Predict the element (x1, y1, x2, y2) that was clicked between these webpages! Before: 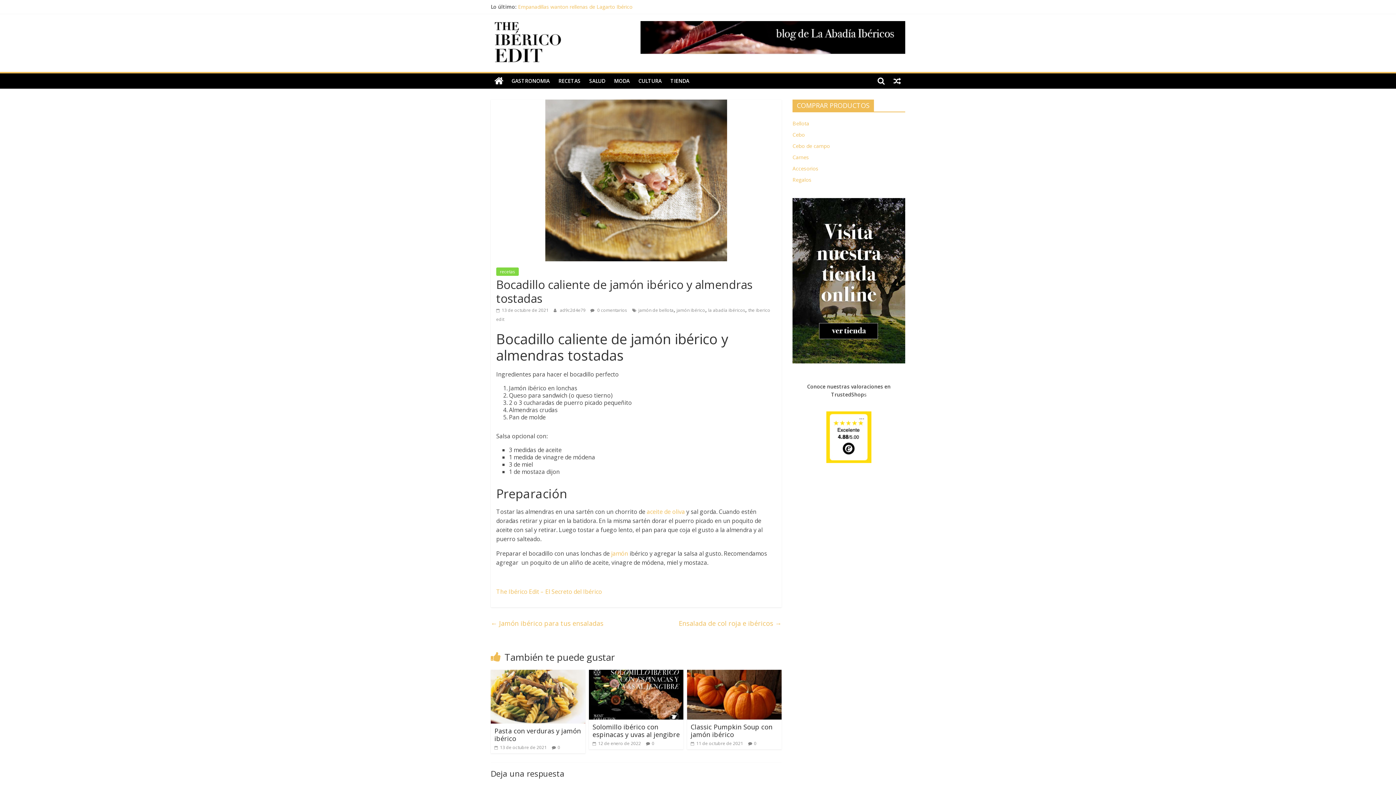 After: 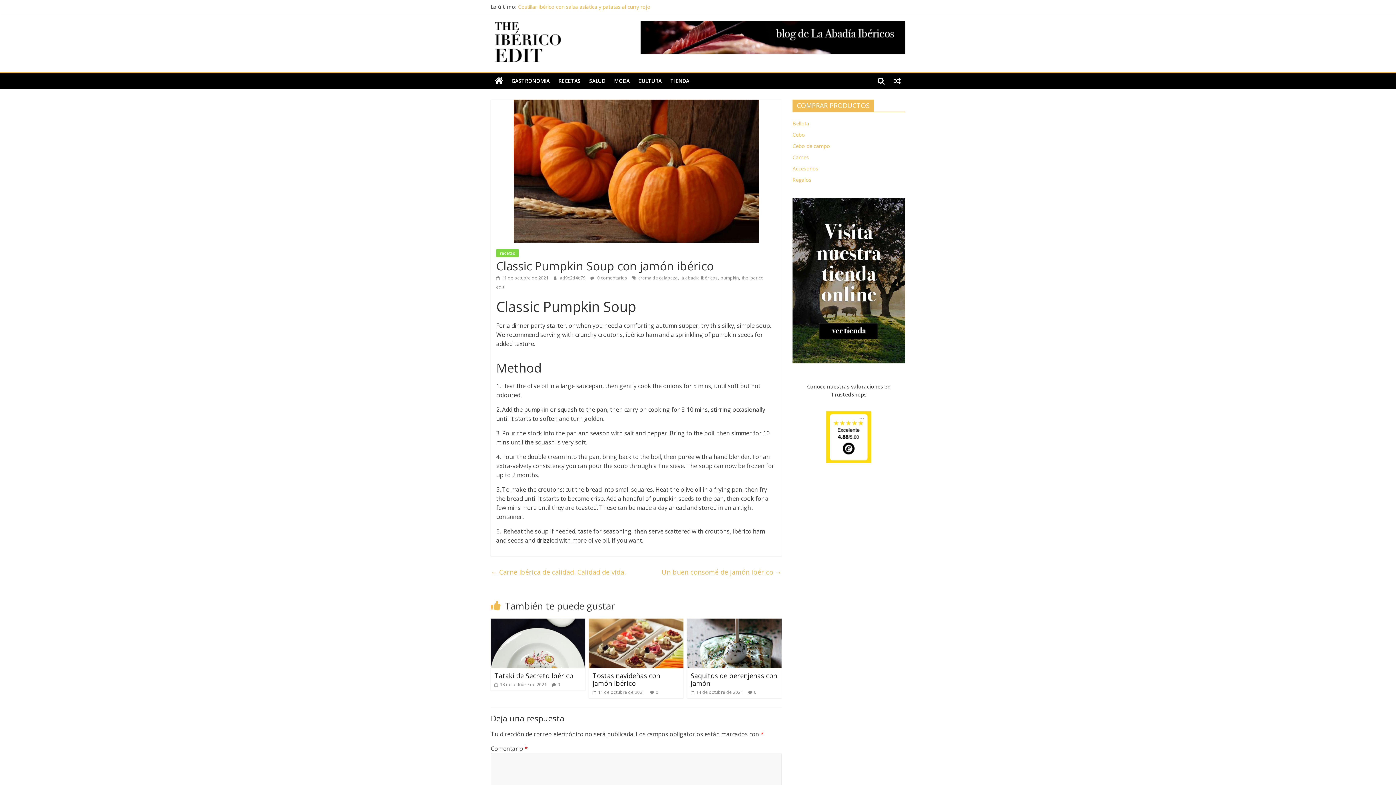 Action: bbox: (690, 740, 743, 746) label:  11 de octubre de 2021